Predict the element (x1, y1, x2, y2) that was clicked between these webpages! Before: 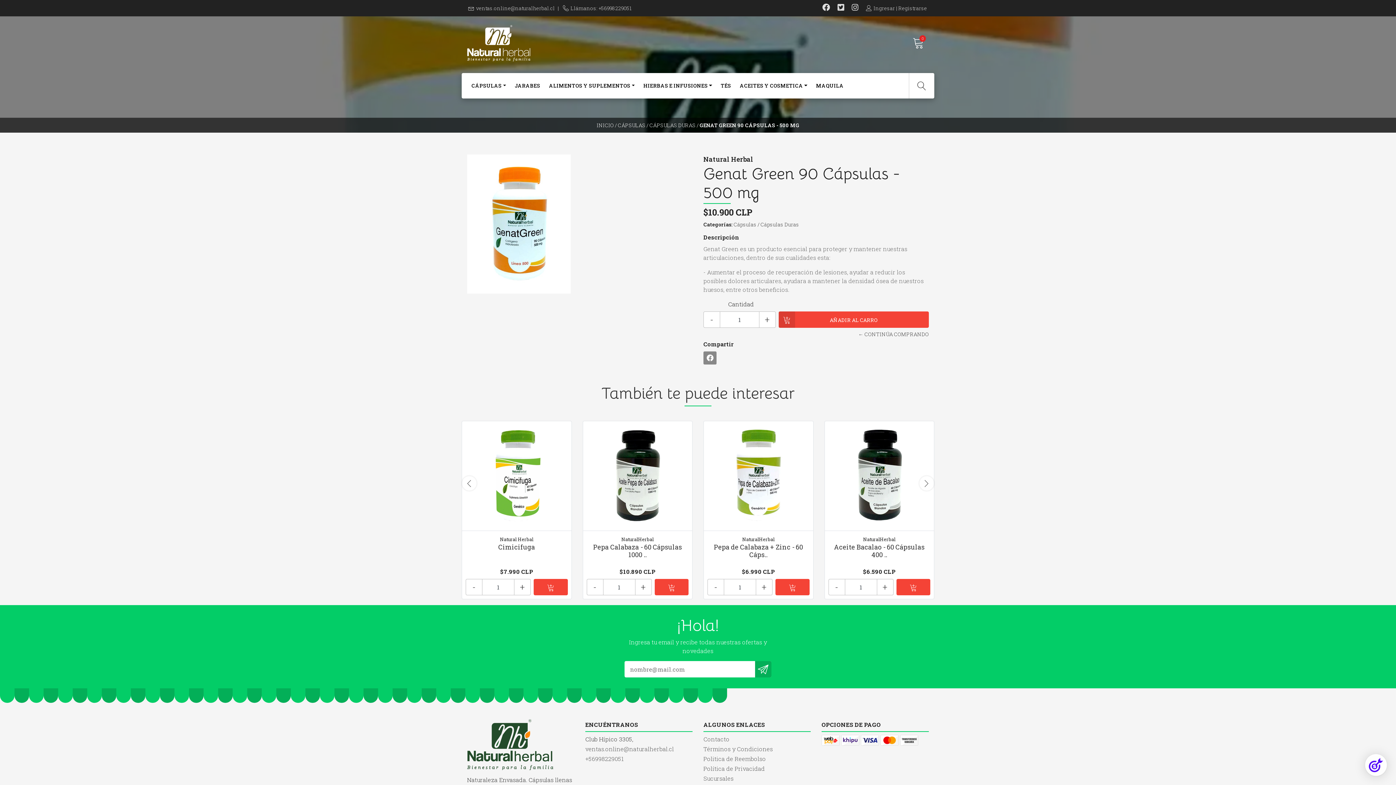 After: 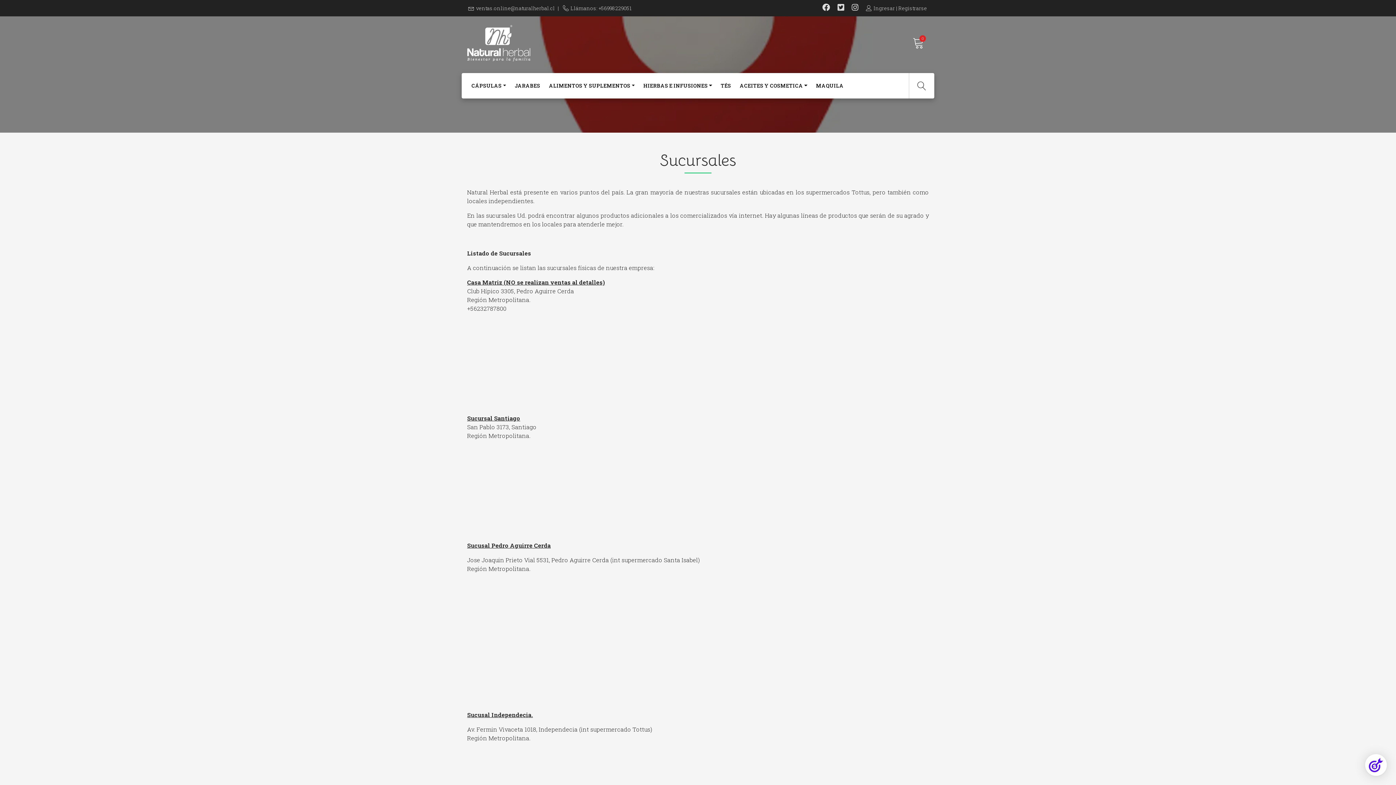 Action: label: Sucursales bbox: (703, 774, 733, 783)